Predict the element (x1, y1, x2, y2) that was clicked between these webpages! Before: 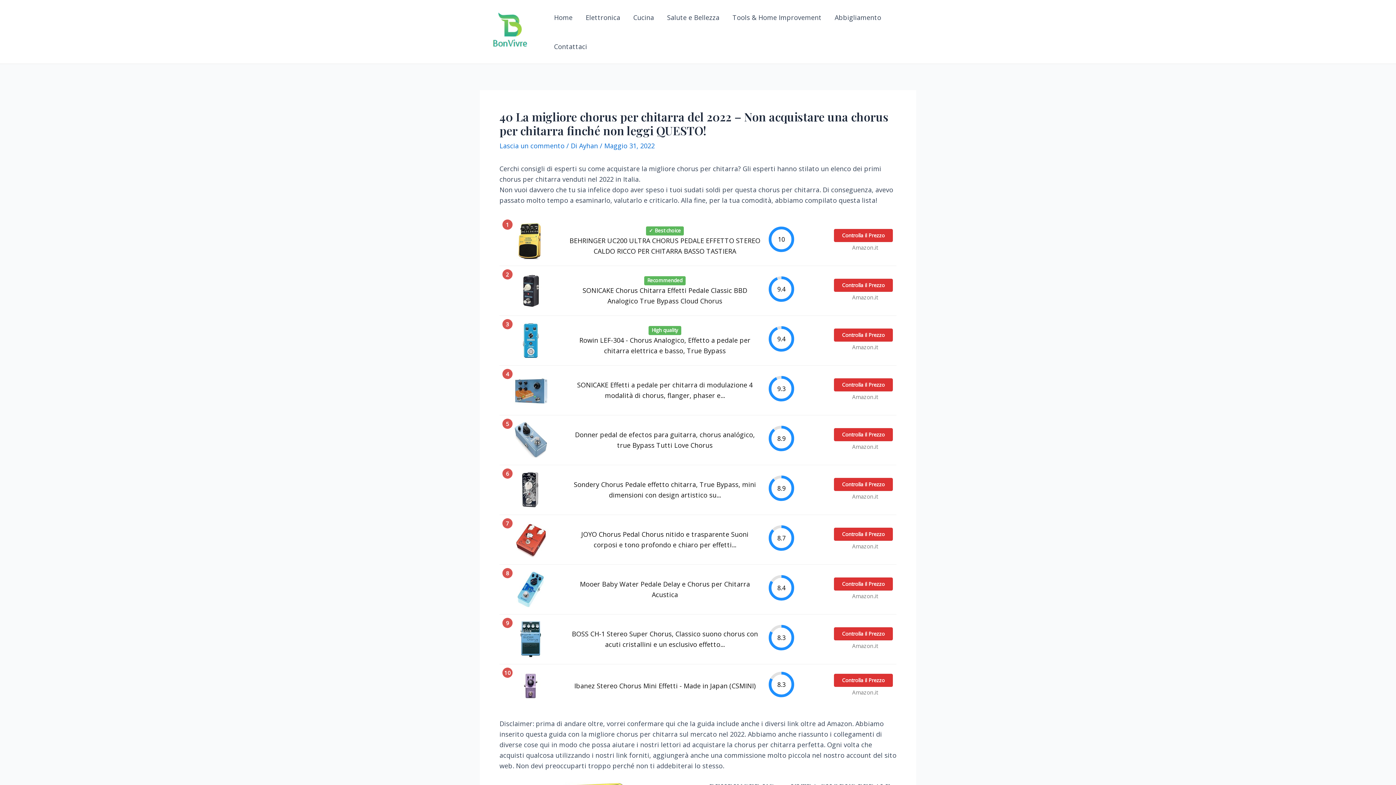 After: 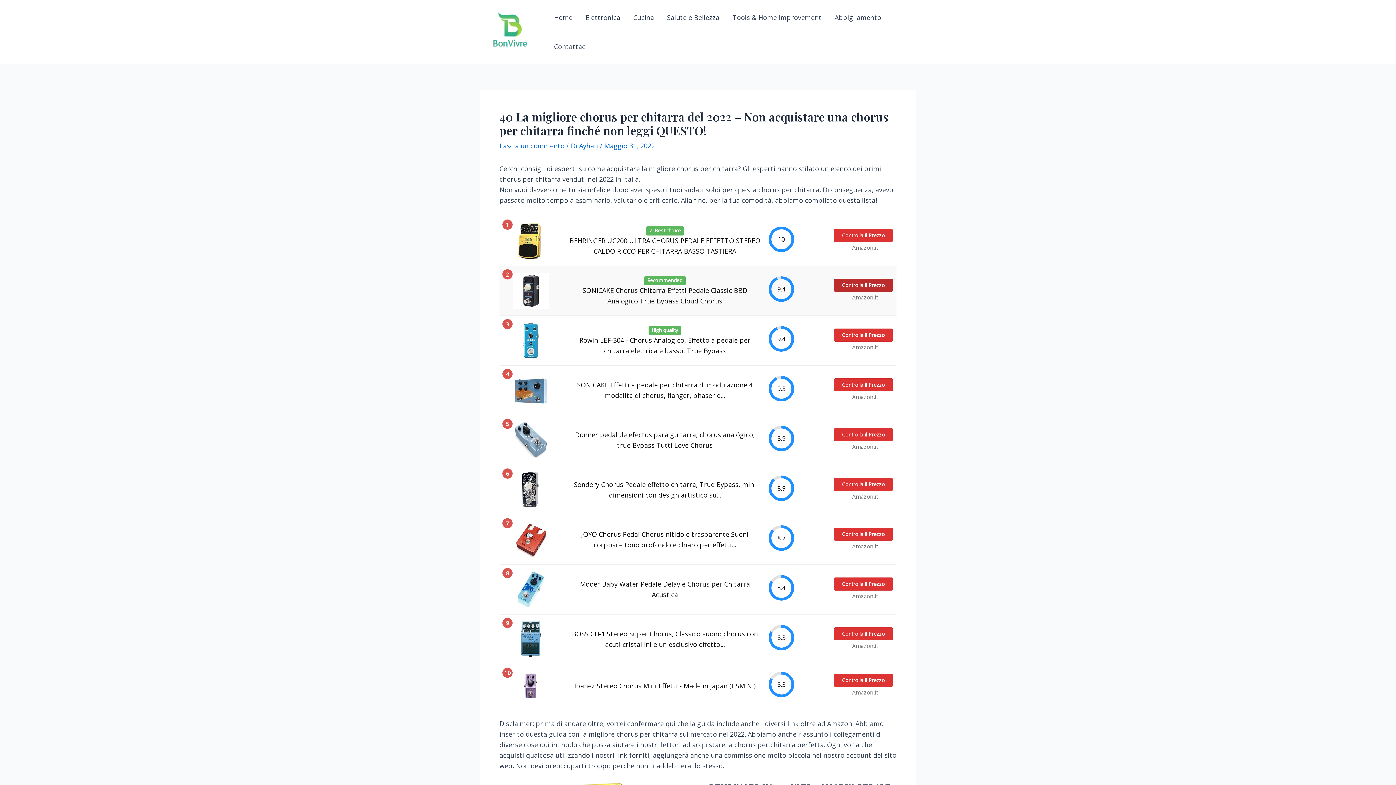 Action: label: Controlla il Prezzo bbox: (834, 278, 893, 291)